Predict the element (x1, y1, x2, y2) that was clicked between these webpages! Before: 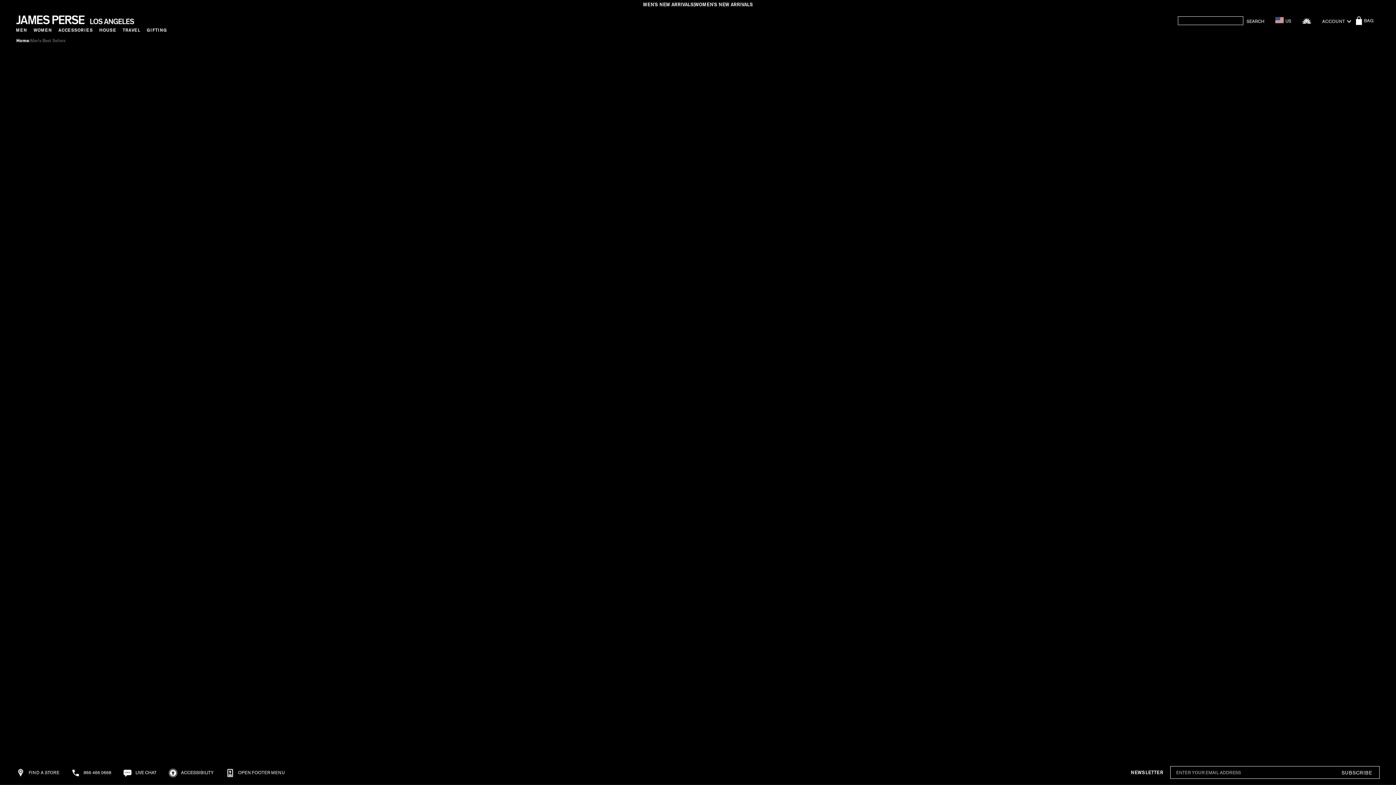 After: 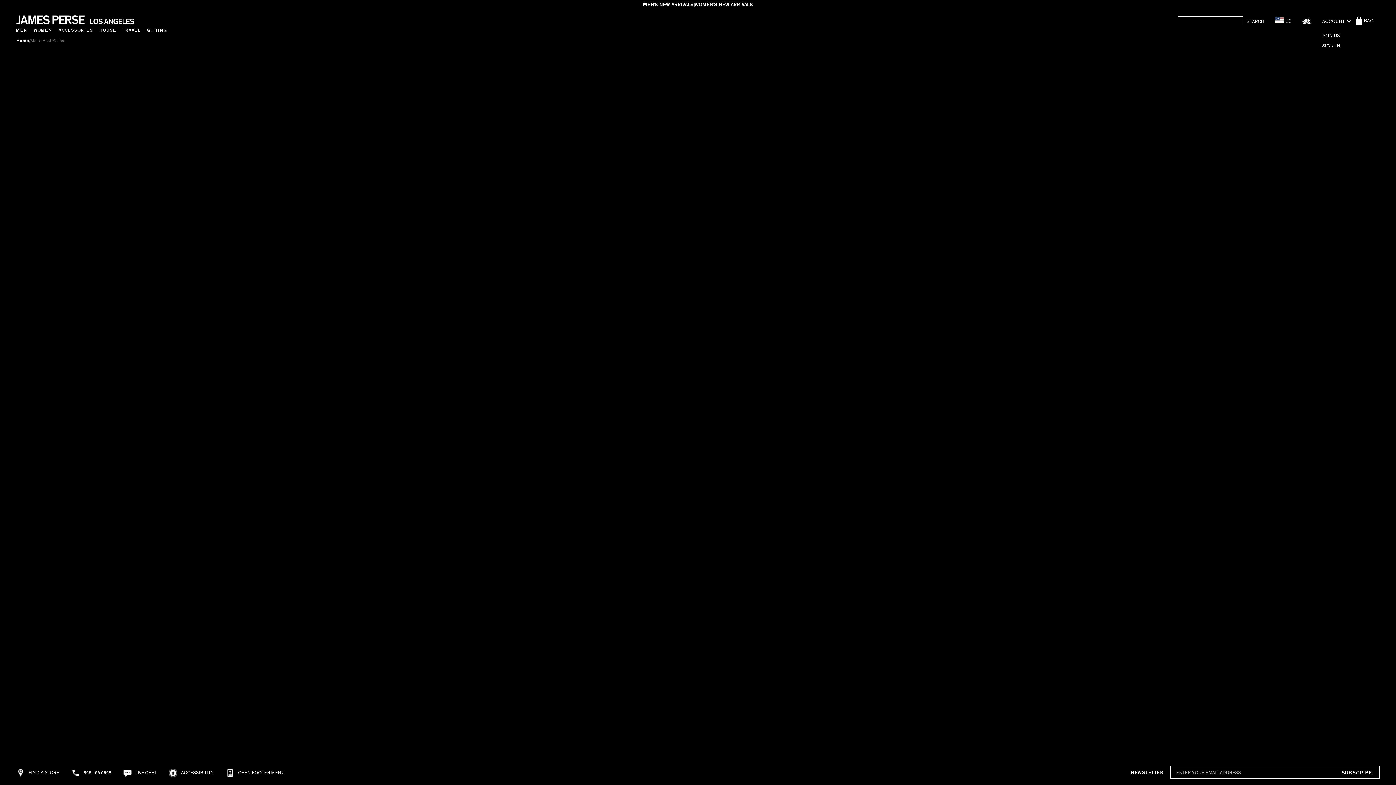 Action: bbox: (1322, 17, 1345, 24) label: ACCOUNT